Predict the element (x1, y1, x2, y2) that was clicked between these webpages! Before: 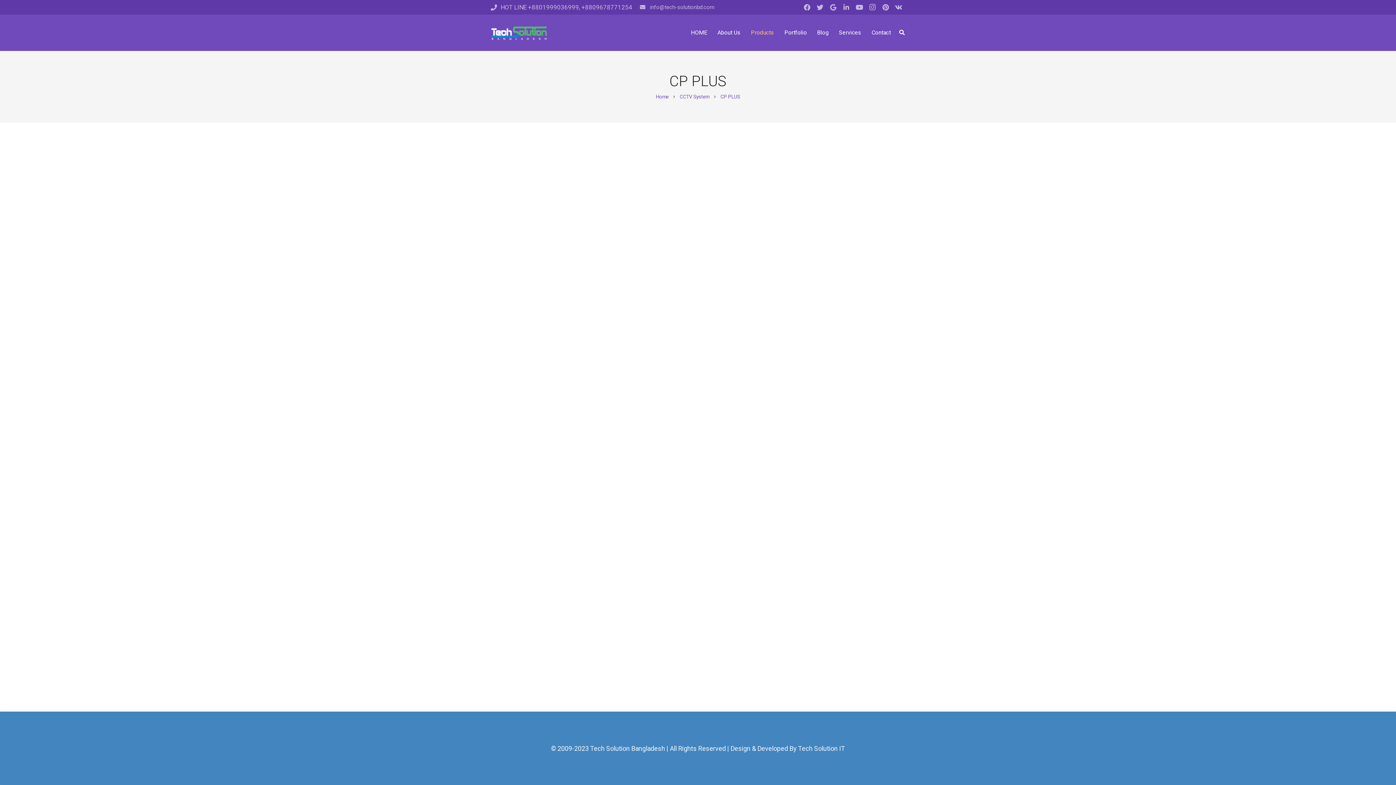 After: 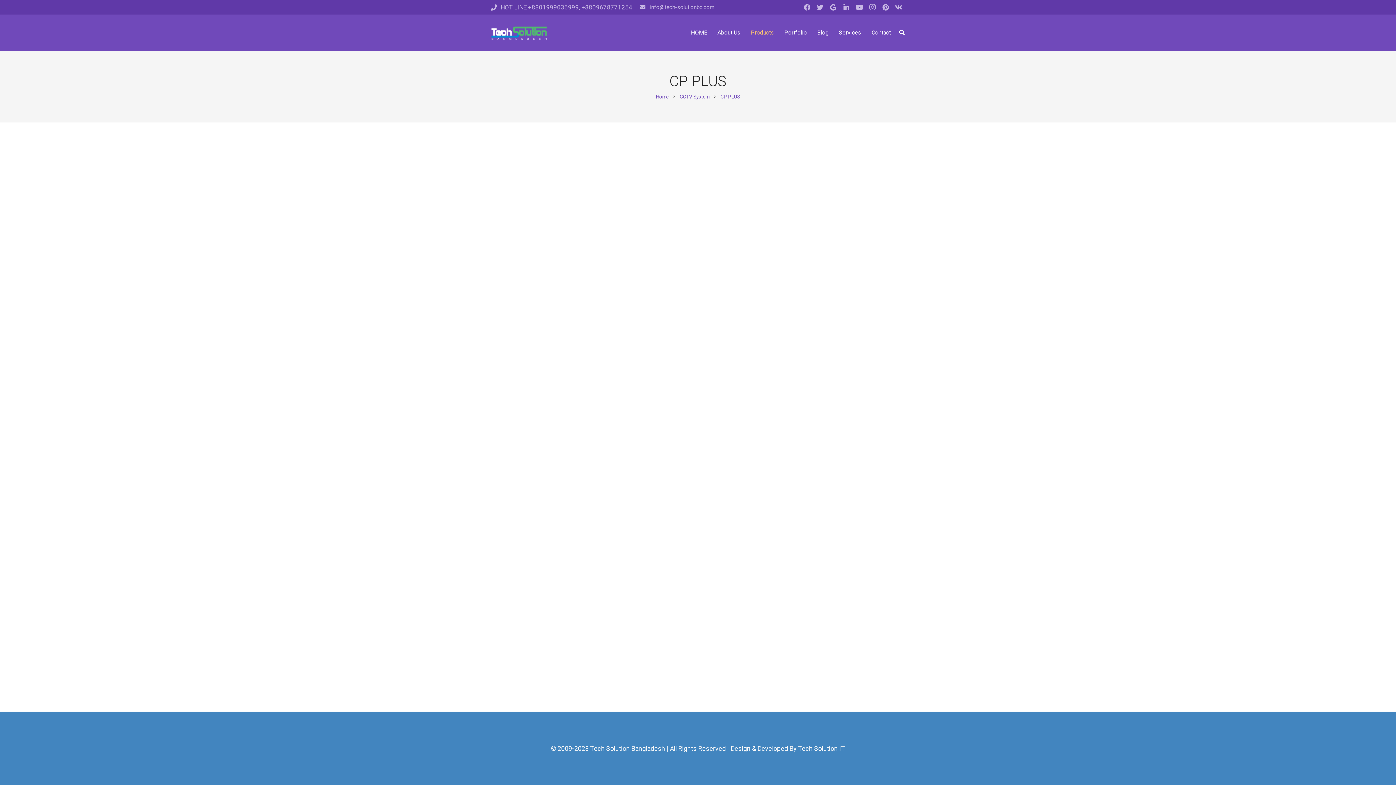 Action: bbox: (720, 93, 740, 99) label: CP PLUS